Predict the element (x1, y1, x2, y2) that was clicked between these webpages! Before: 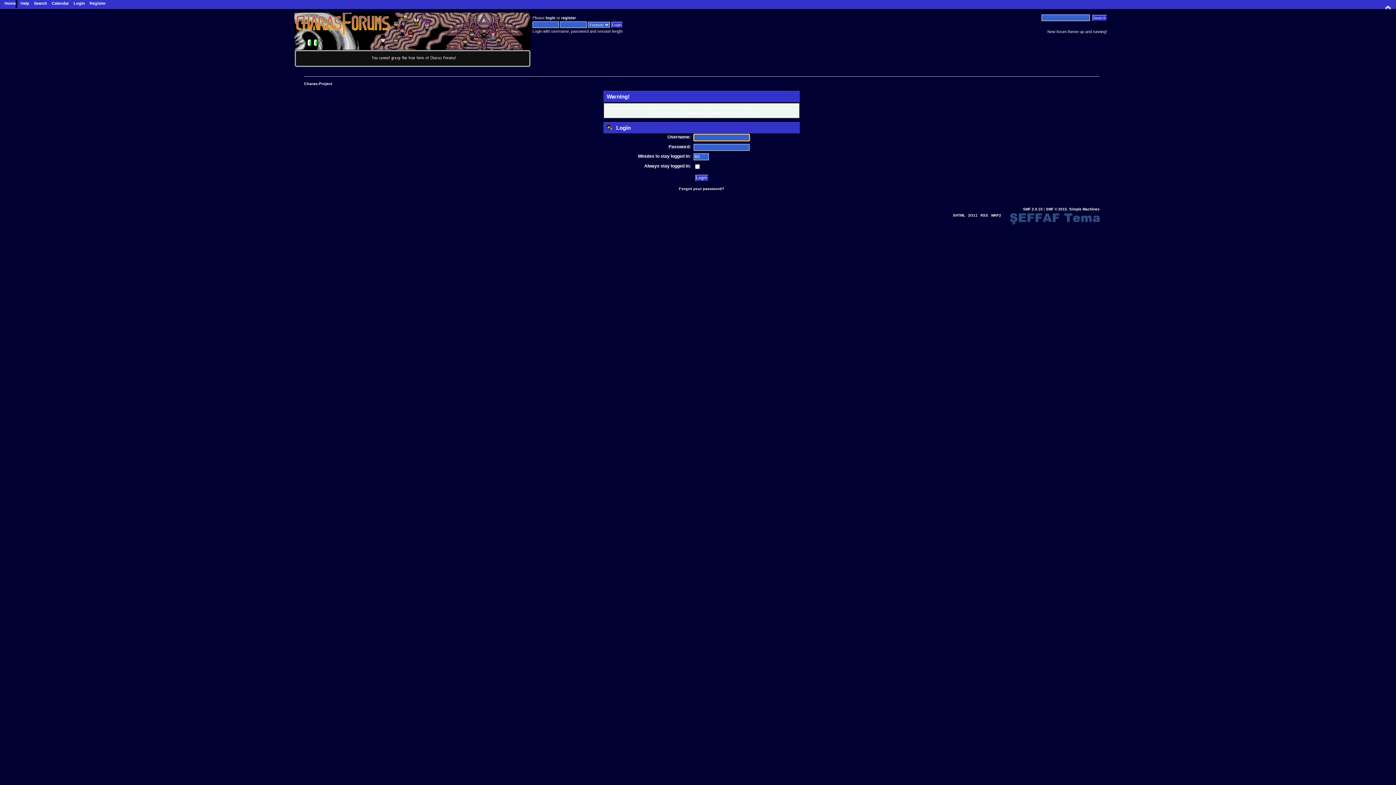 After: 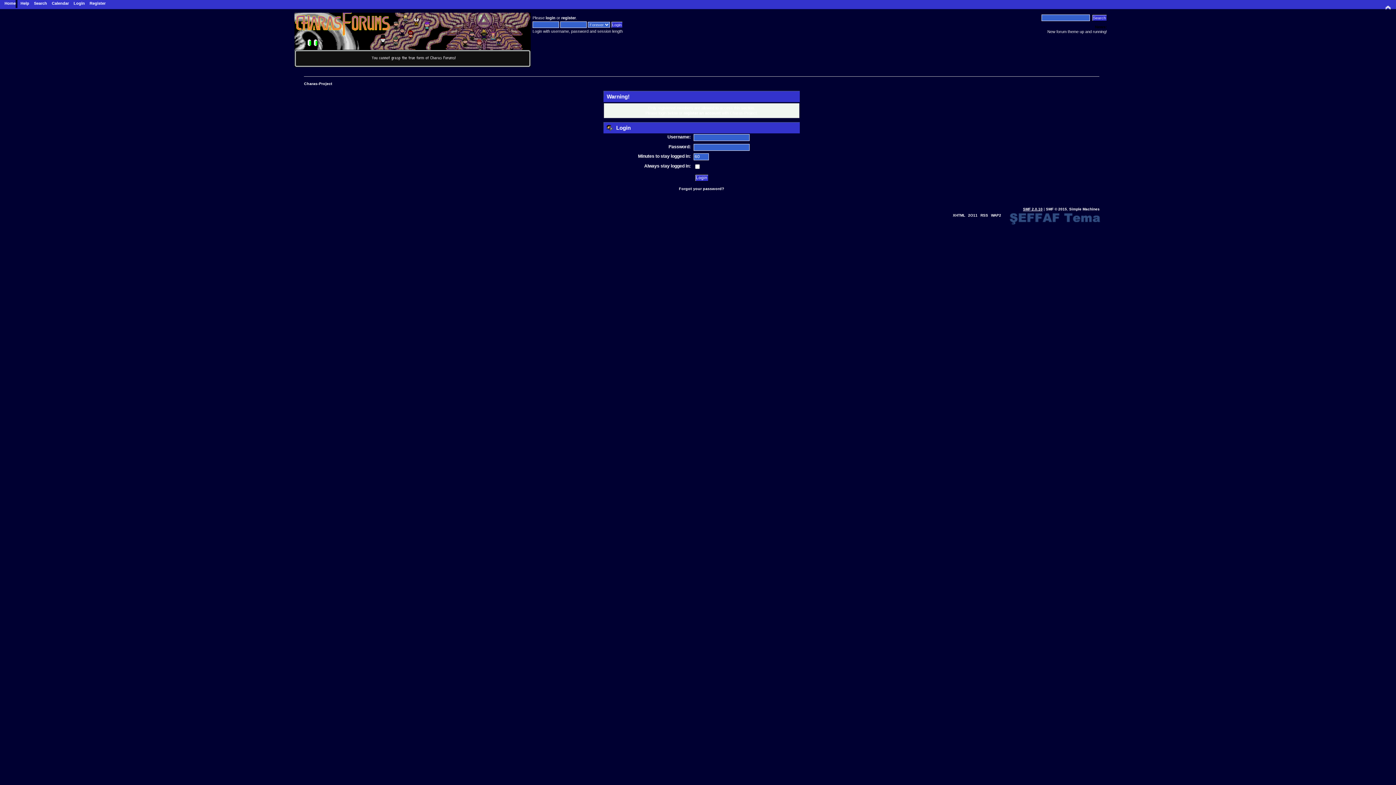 Action: label: SMF 2.0.10 bbox: (1023, 207, 1042, 211)